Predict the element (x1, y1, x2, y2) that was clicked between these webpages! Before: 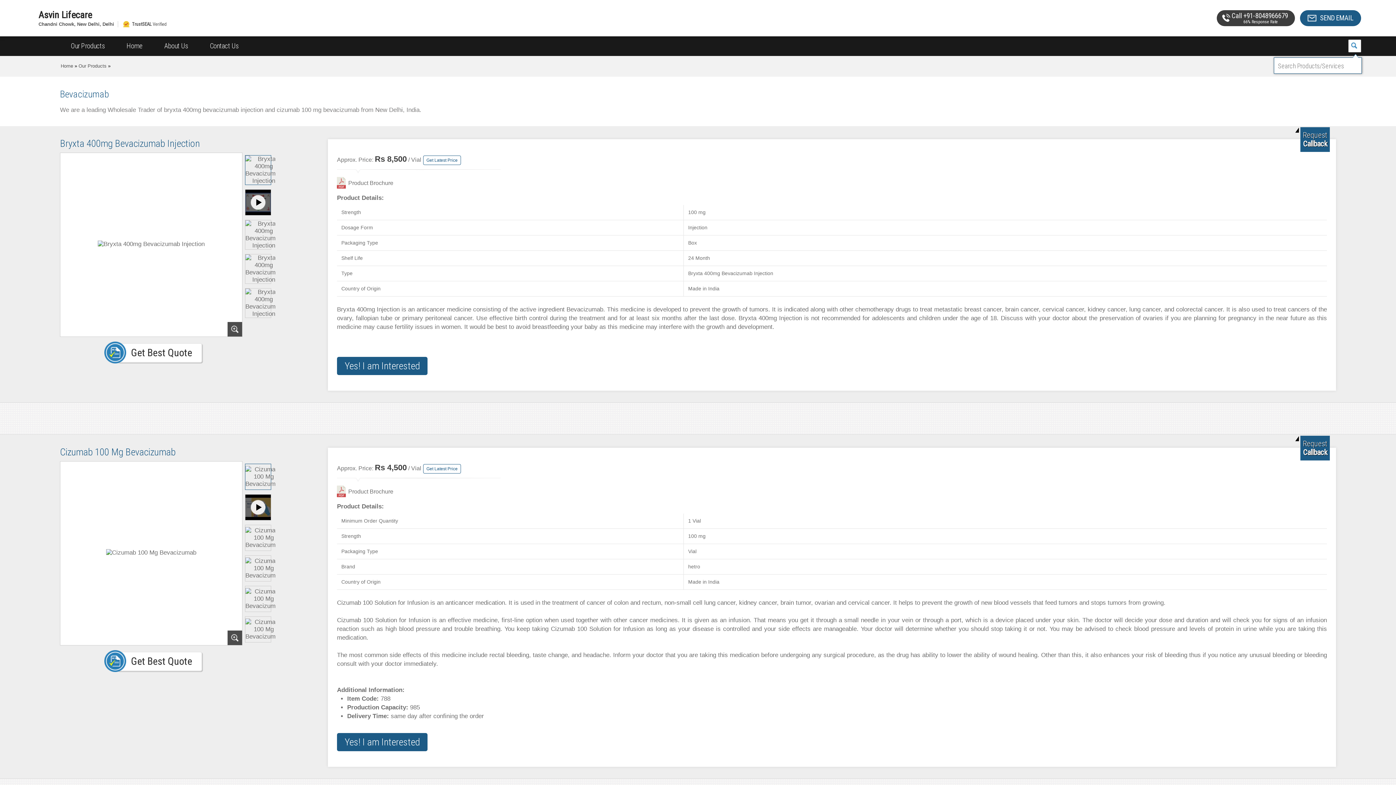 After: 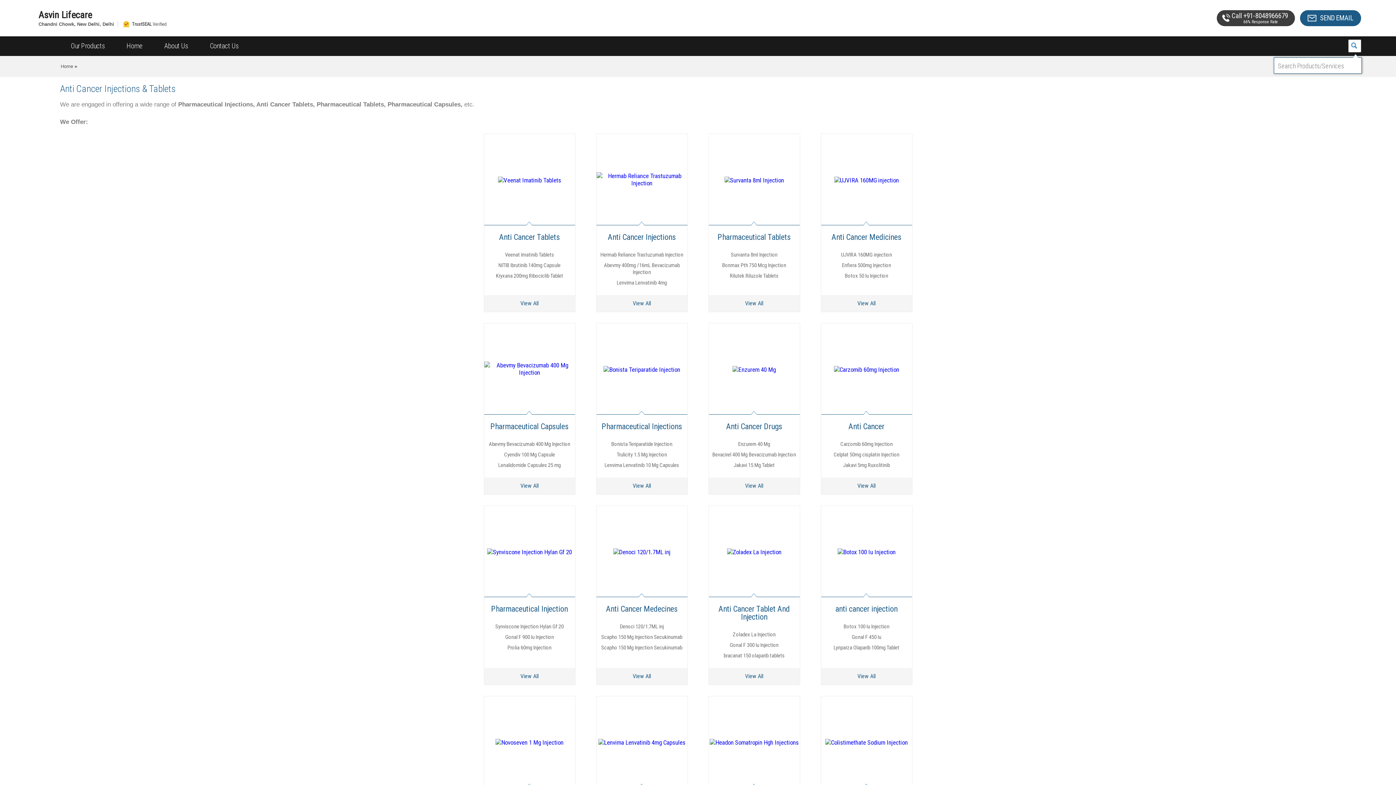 Action: label: Our Products bbox: (78, 63, 106, 68)